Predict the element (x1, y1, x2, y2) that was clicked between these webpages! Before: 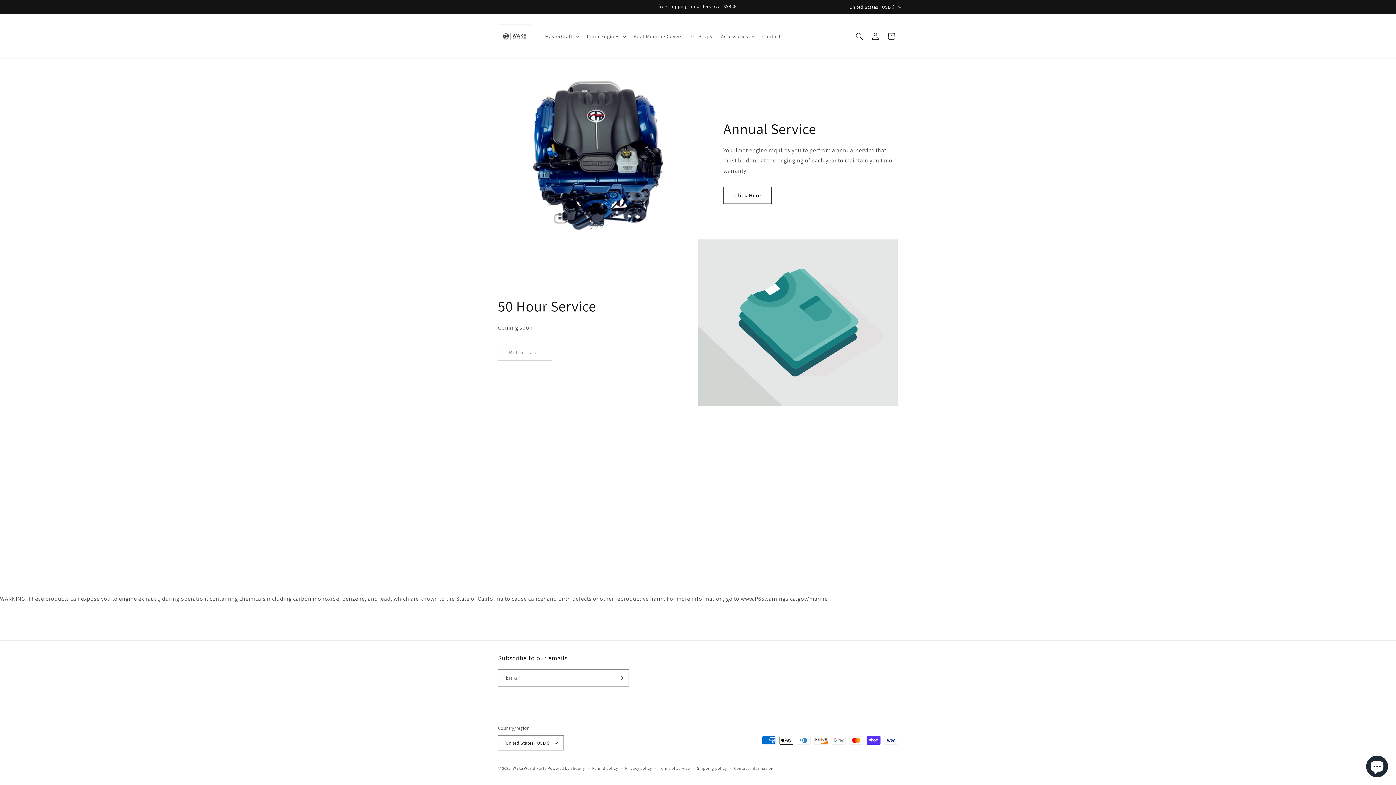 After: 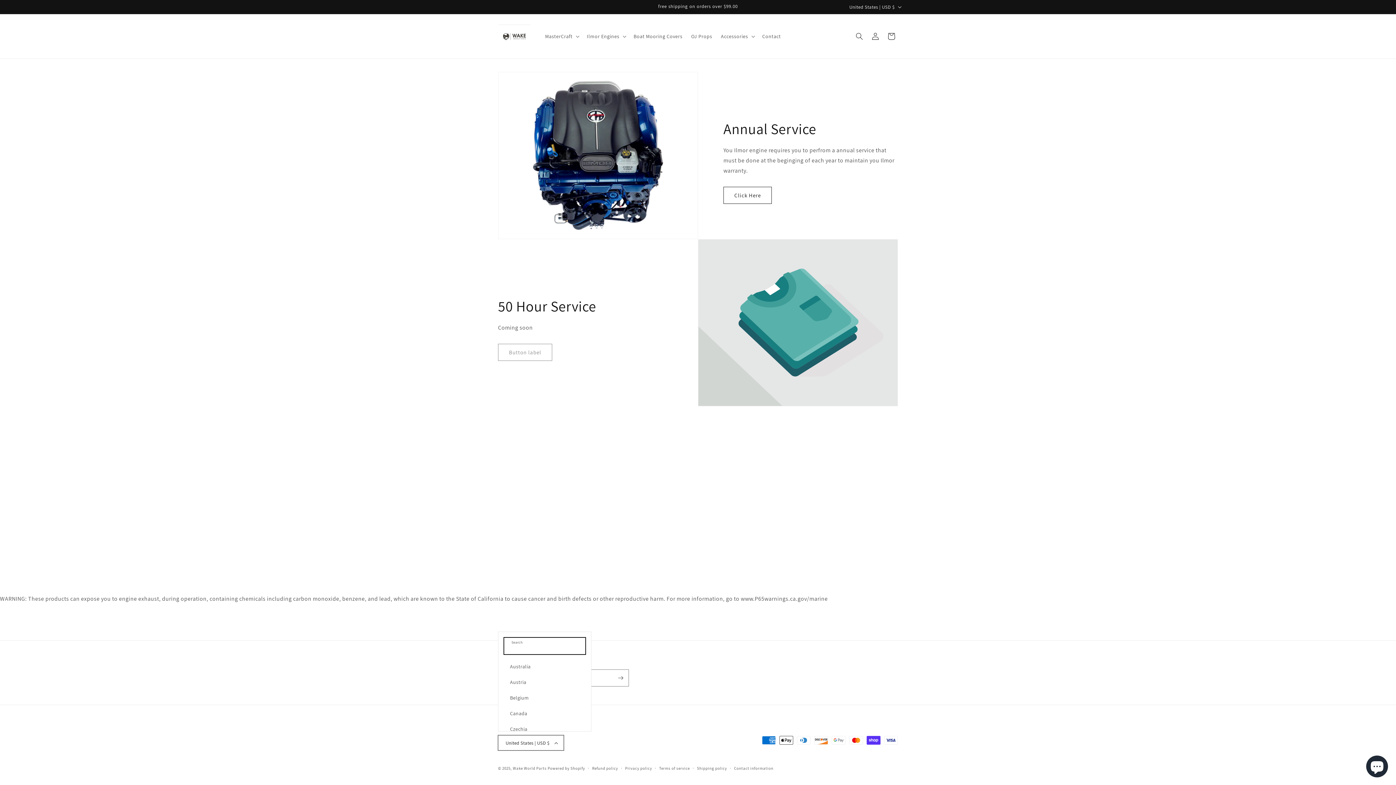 Action: label: United States | USD $ bbox: (498, 735, 564, 750)